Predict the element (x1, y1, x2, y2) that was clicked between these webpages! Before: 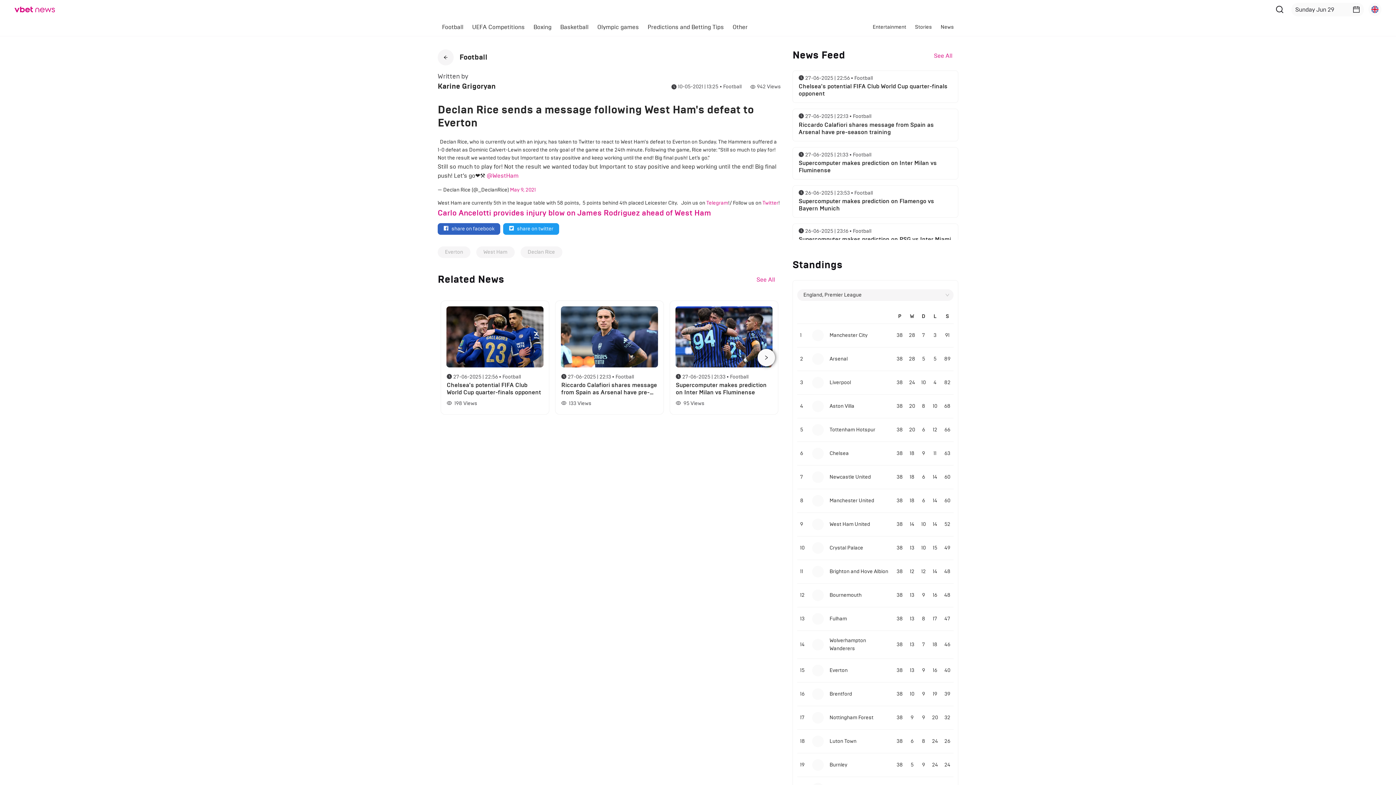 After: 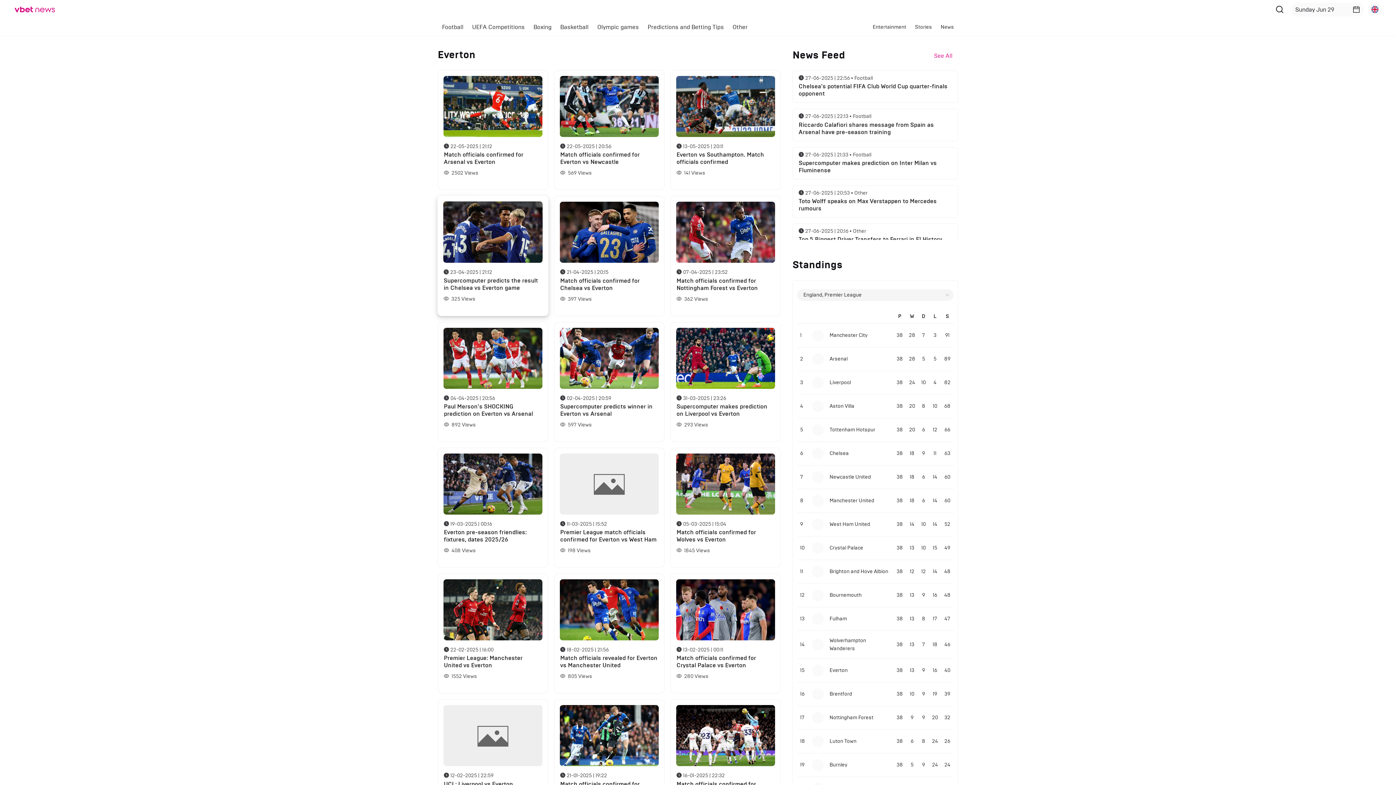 Action: label: Everton bbox: (442, 253, 466, 265)